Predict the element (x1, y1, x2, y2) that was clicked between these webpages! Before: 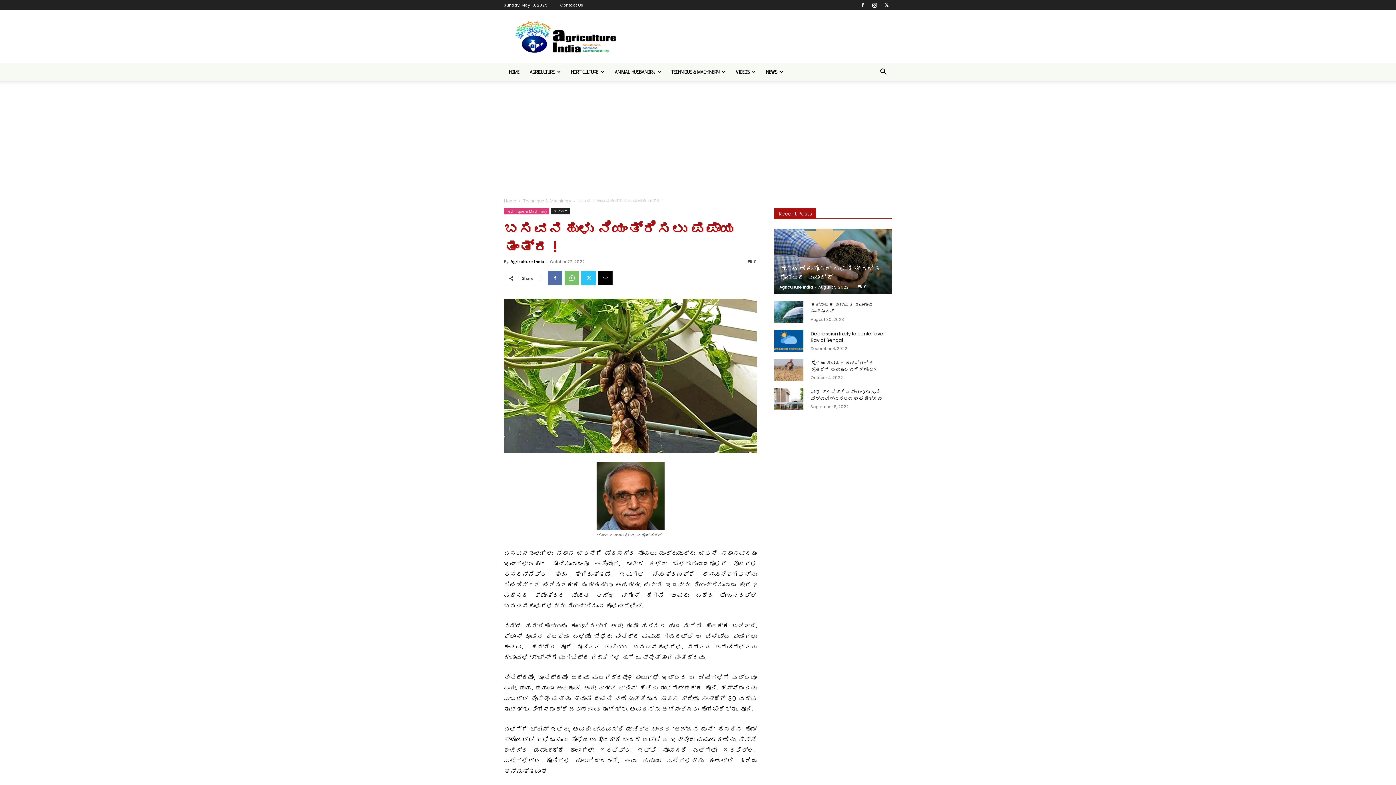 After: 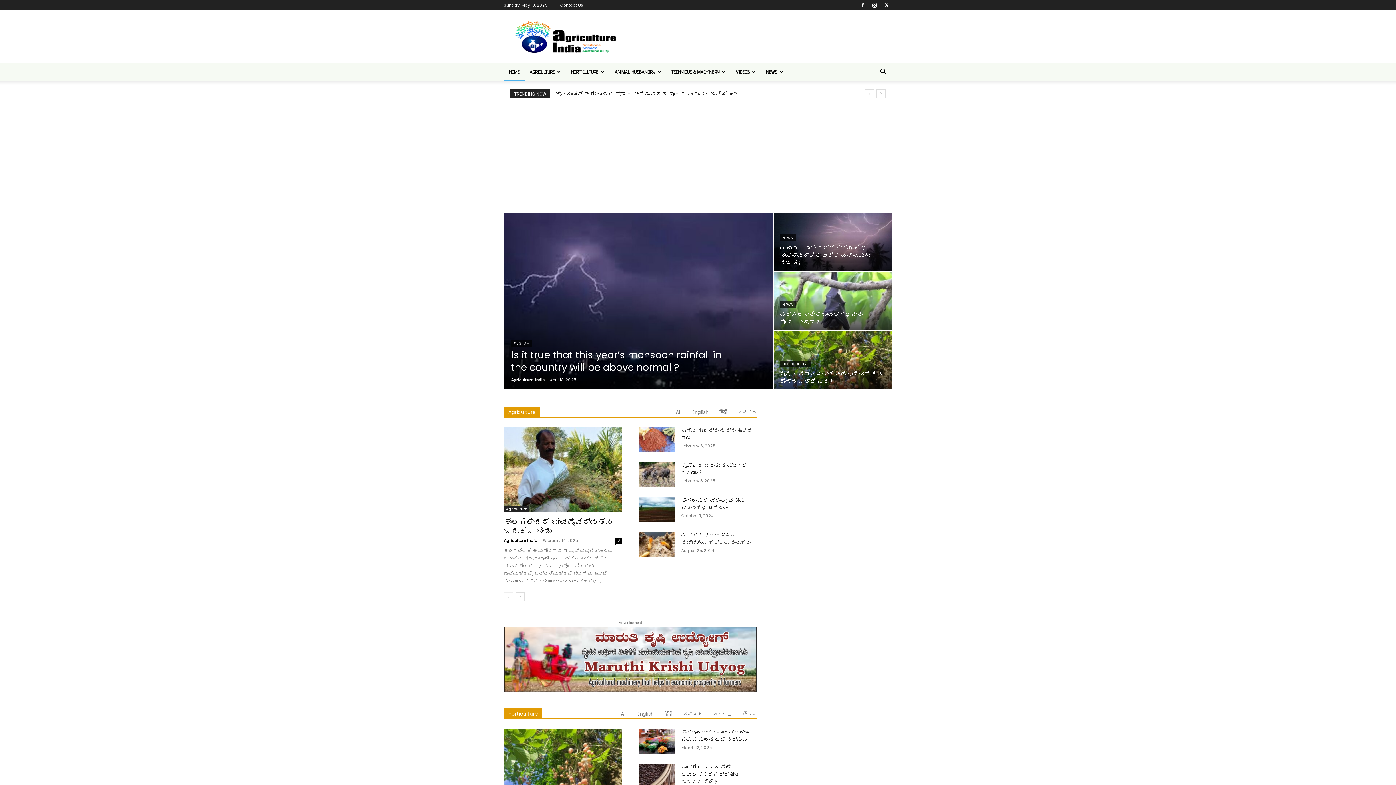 Action: label: Home bbox: (504, 197, 516, 204)